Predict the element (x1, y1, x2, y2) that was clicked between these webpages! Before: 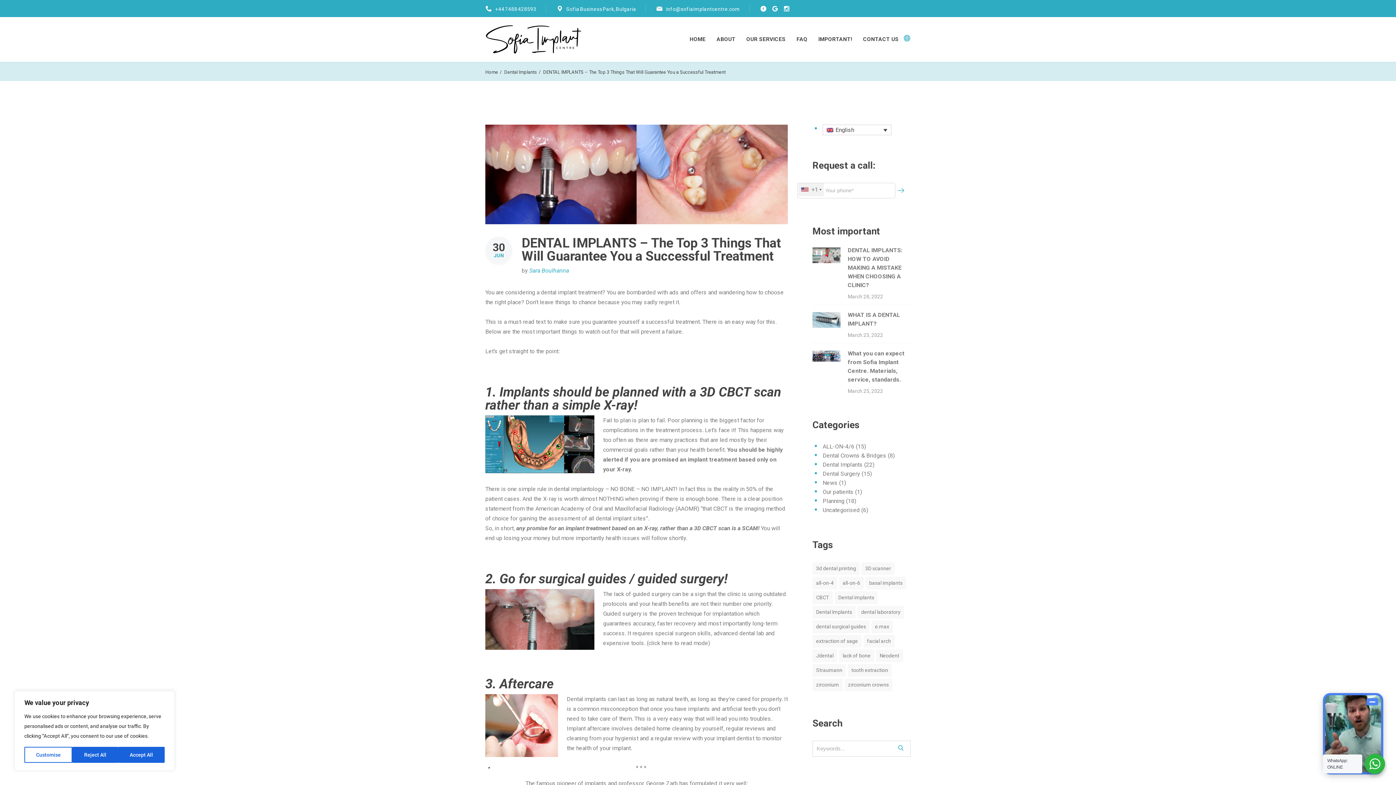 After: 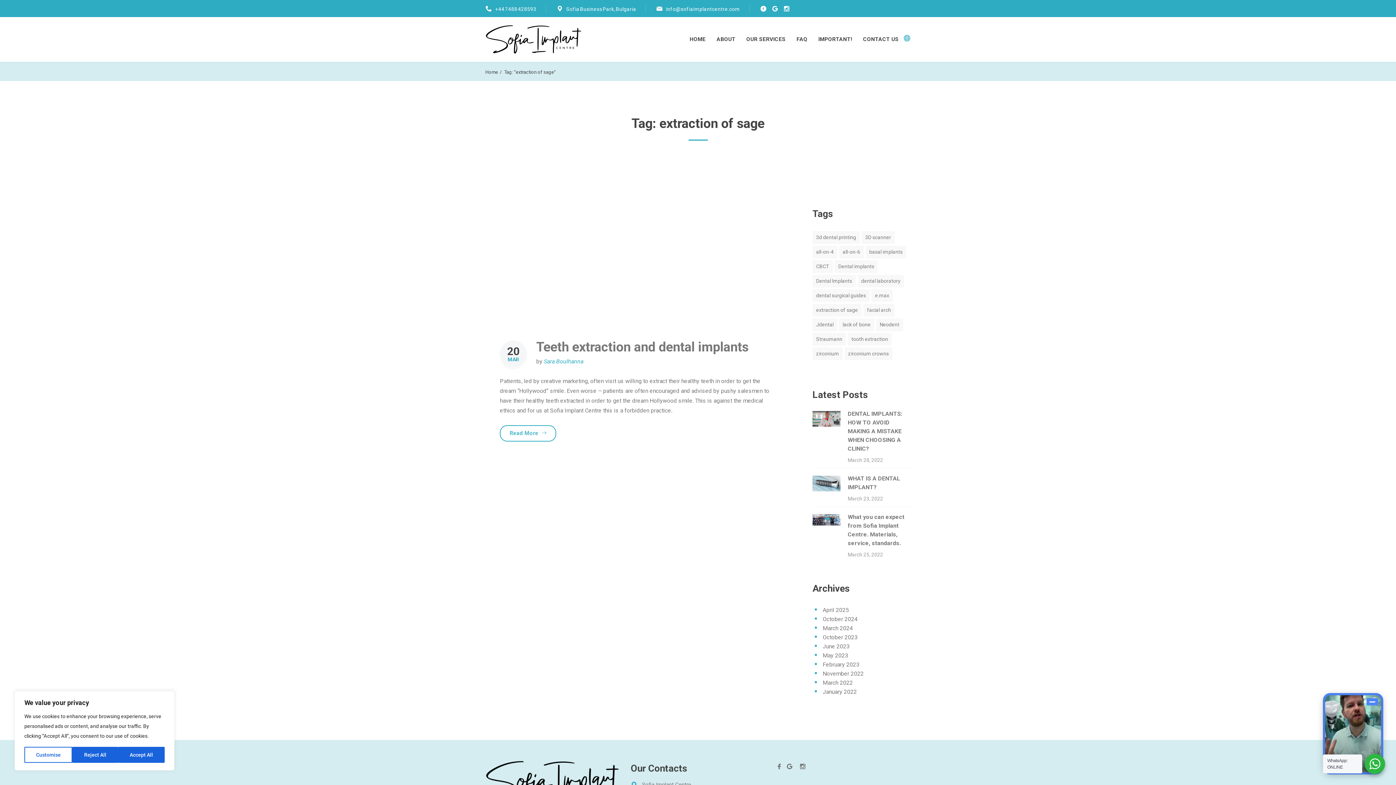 Action: label: extraction of sage (1 item) bbox: (812, 635, 861, 647)